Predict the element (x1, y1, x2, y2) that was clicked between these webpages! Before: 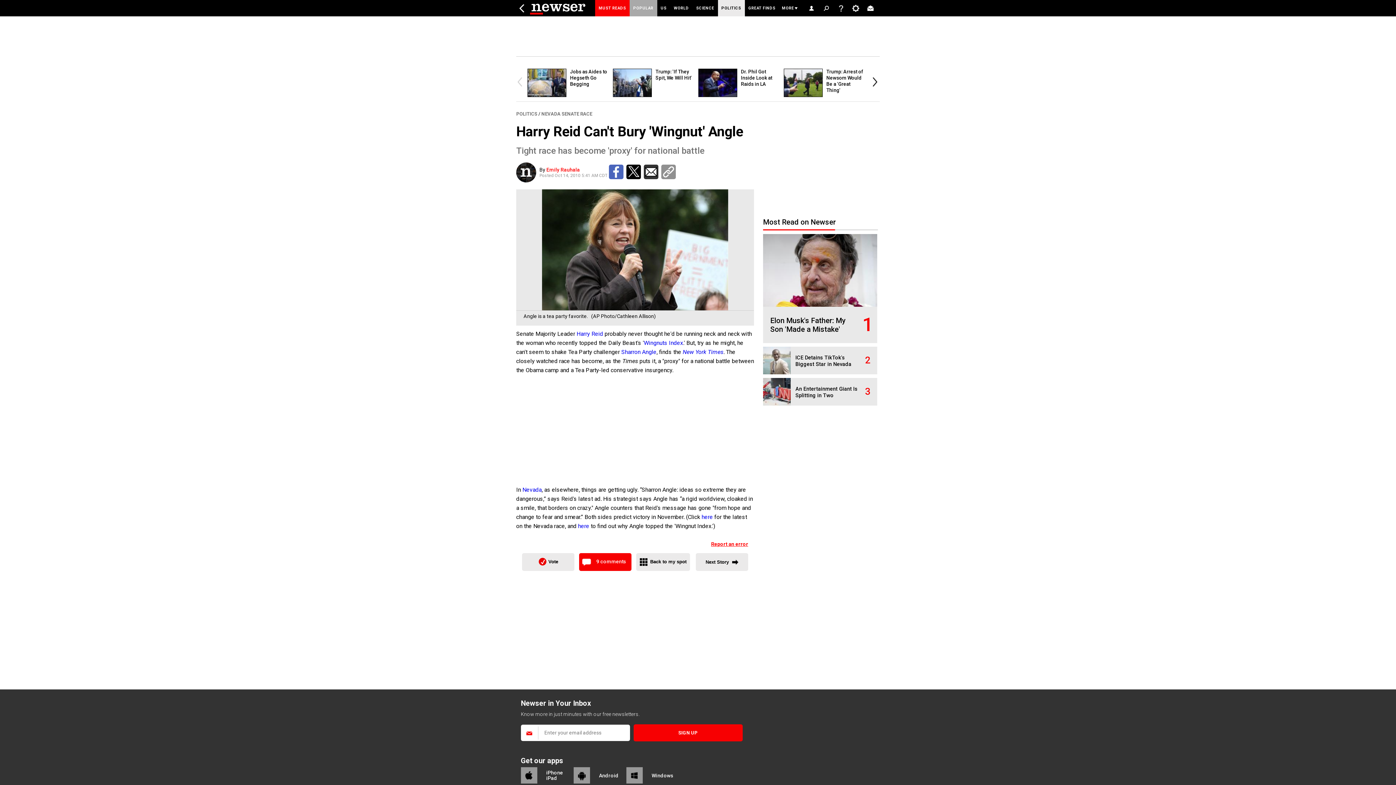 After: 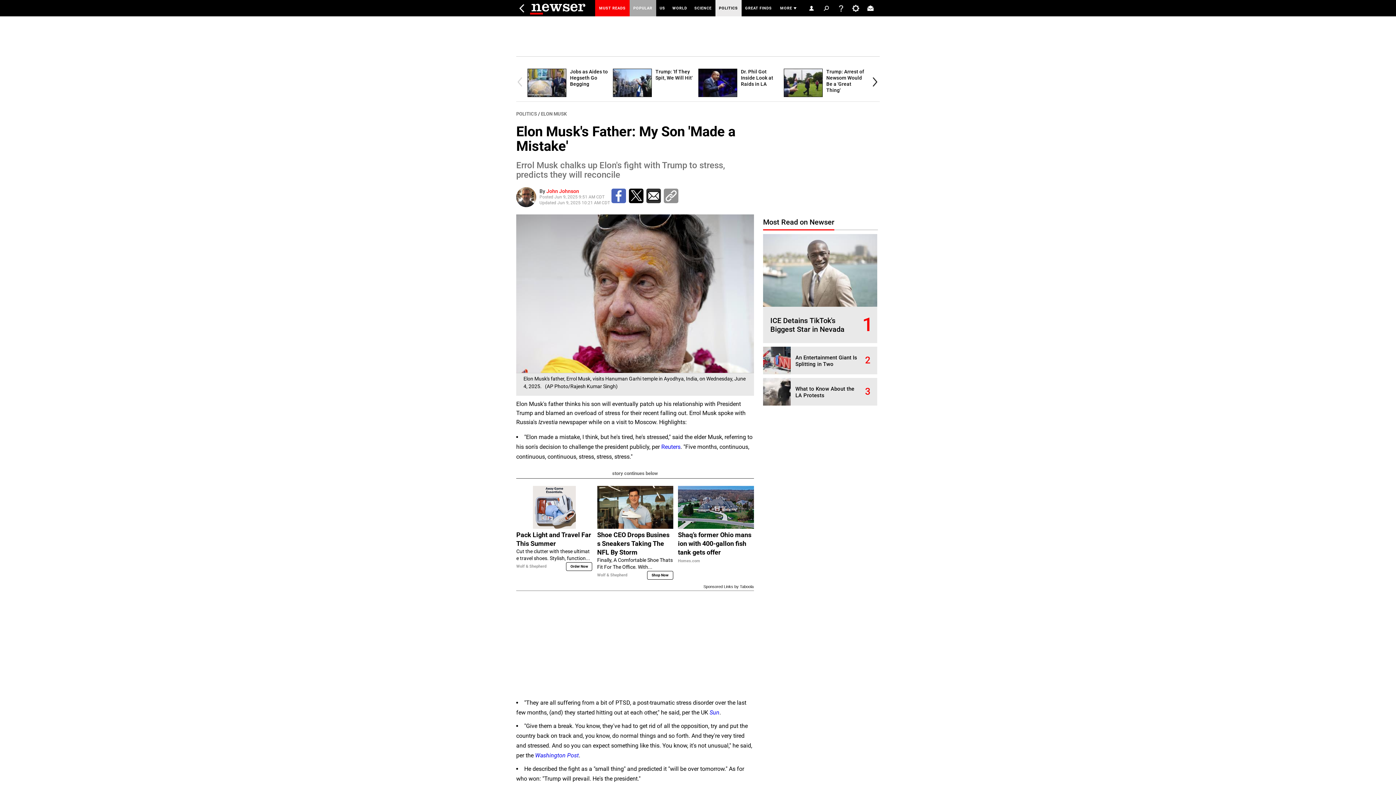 Action: label: Elon Musk's Father: My Son 'Made a Mistake' bbox: (770, 316, 845, 333)